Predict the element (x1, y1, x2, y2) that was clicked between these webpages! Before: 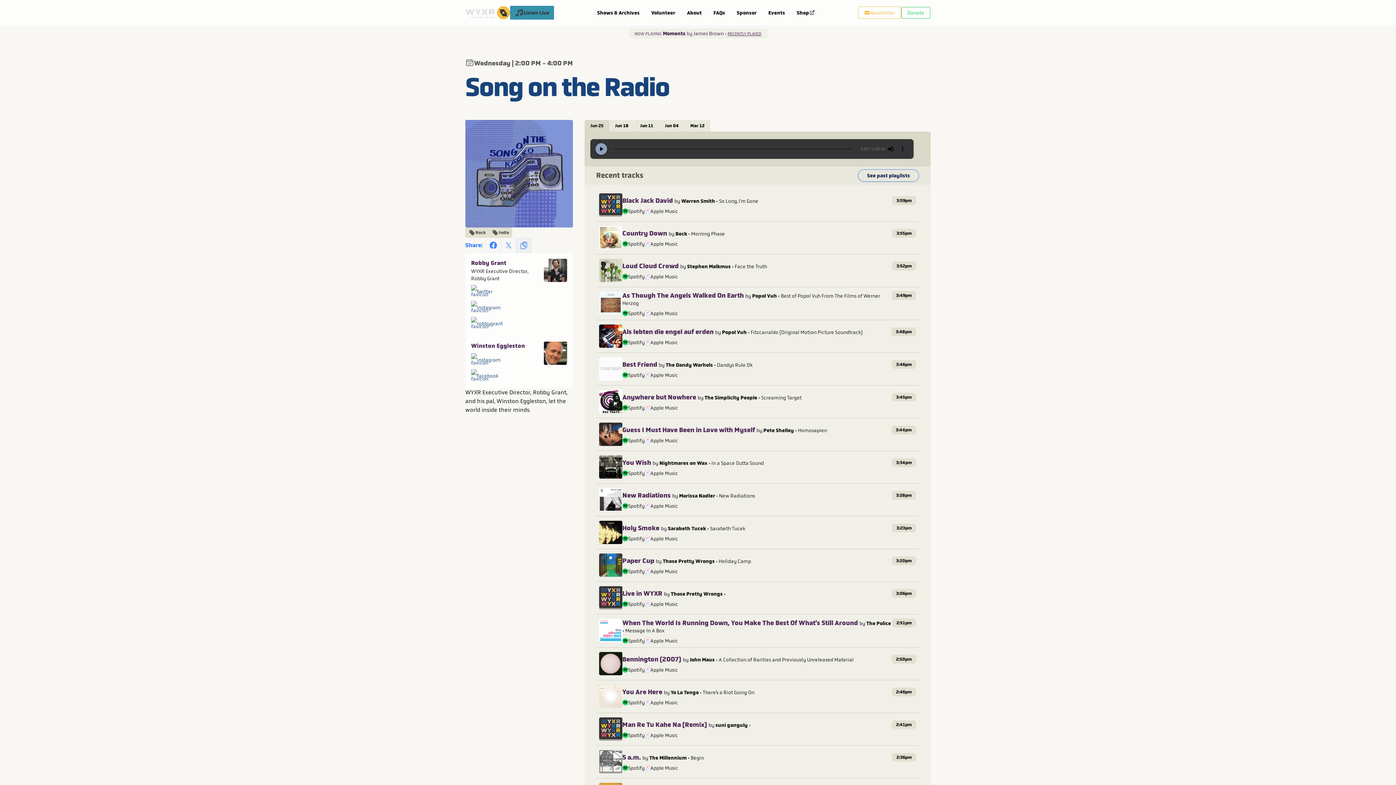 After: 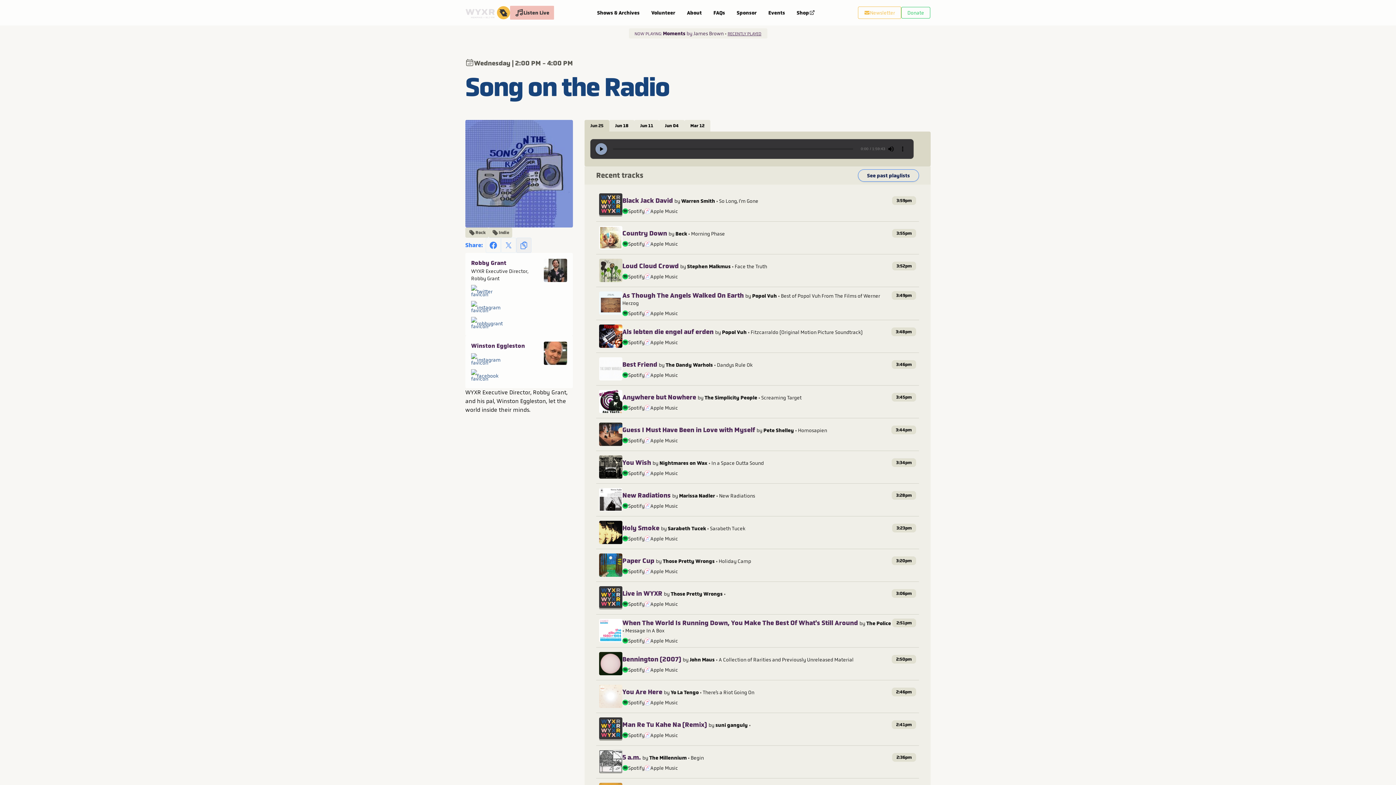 Action: label: Spotify bbox: (622, 273, 644, 280)